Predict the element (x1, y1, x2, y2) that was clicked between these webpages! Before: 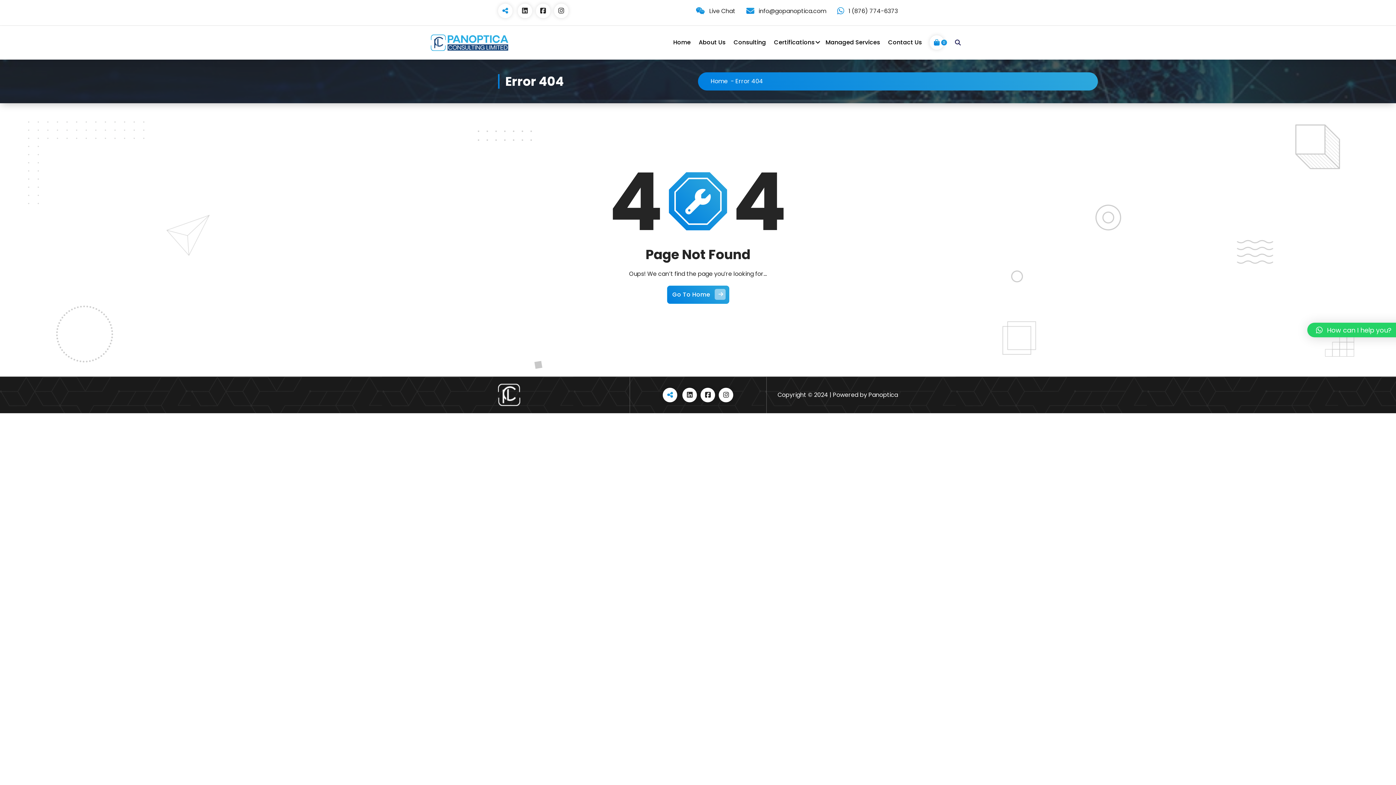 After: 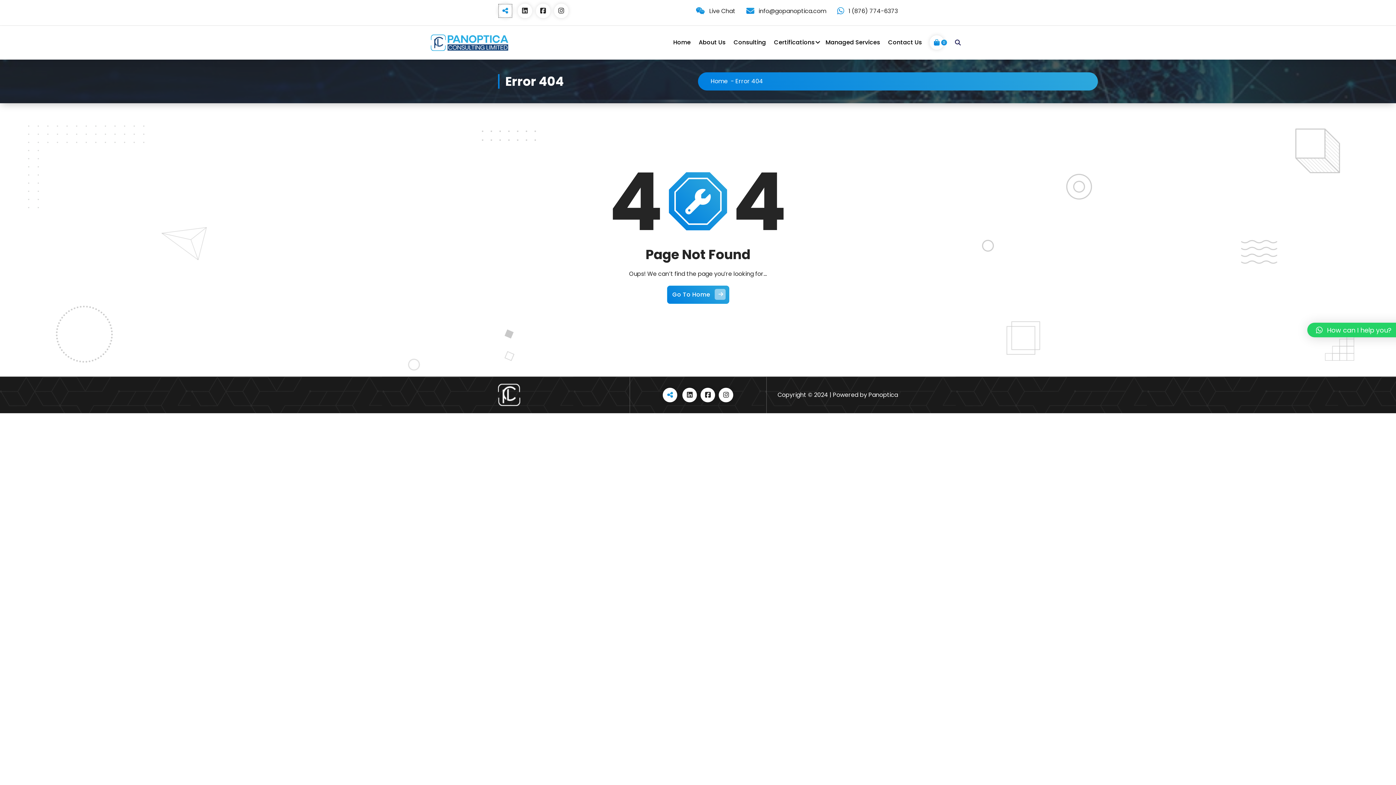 Action: bbox: (498, 3, 512, 18)